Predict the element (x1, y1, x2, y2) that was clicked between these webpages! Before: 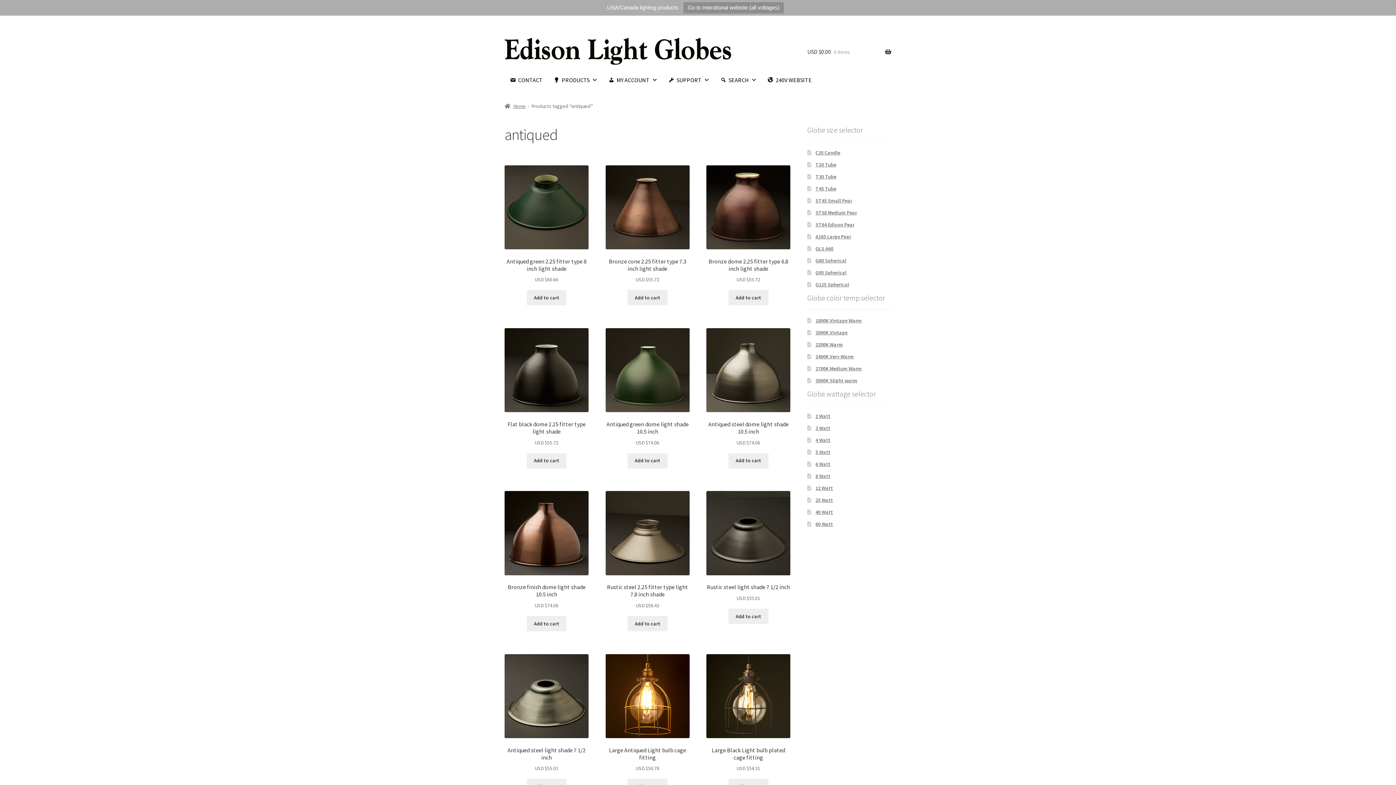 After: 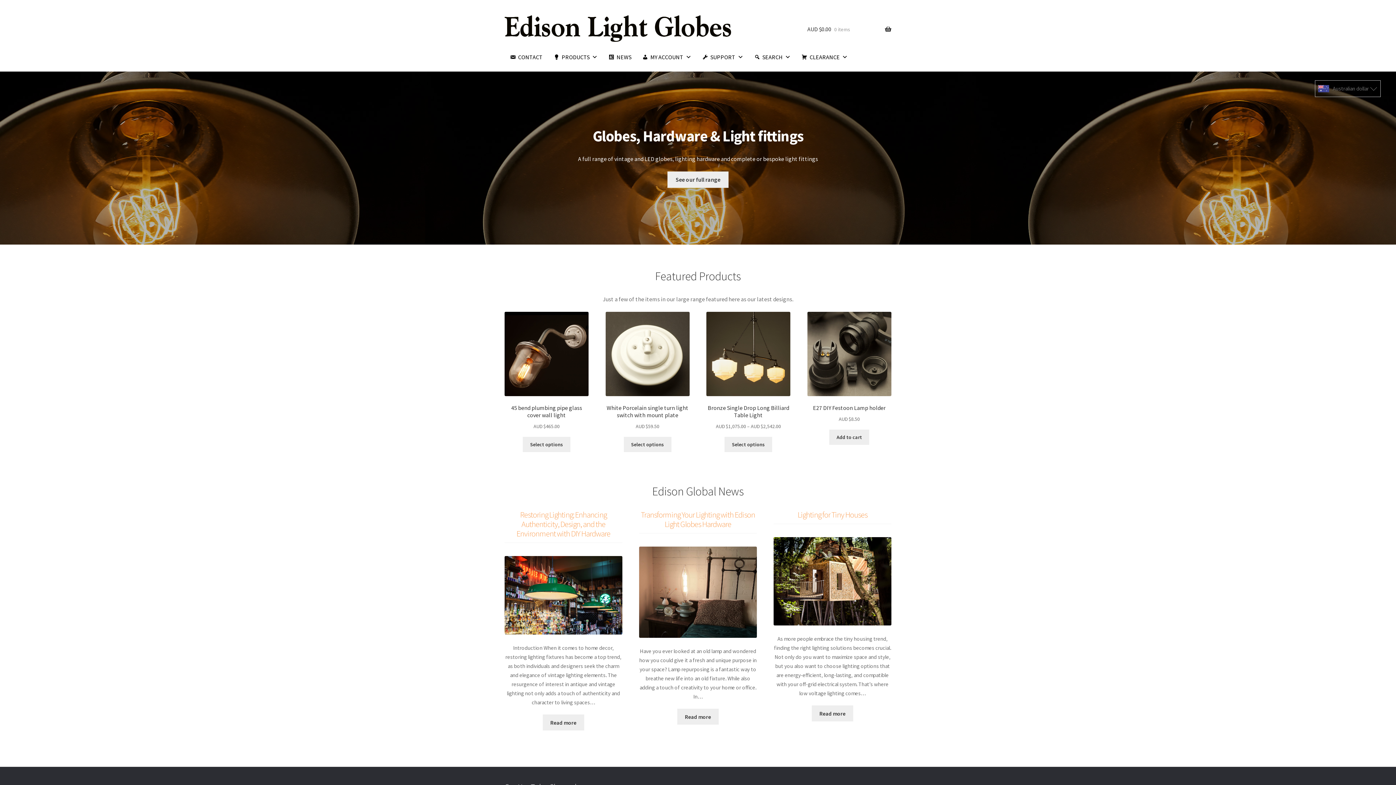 Action: bbox: (683, 2, 784, 13) label: Go to Interational website (all voltages)